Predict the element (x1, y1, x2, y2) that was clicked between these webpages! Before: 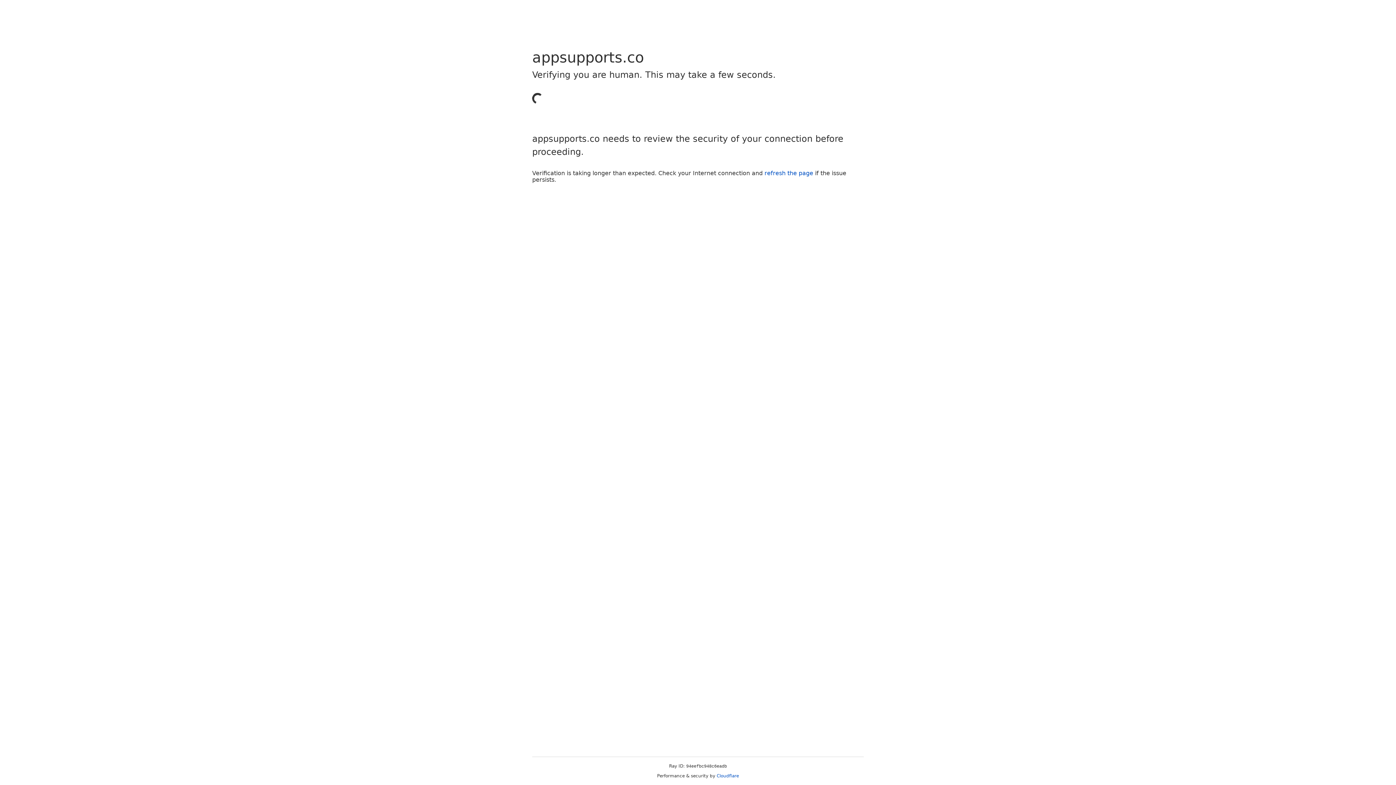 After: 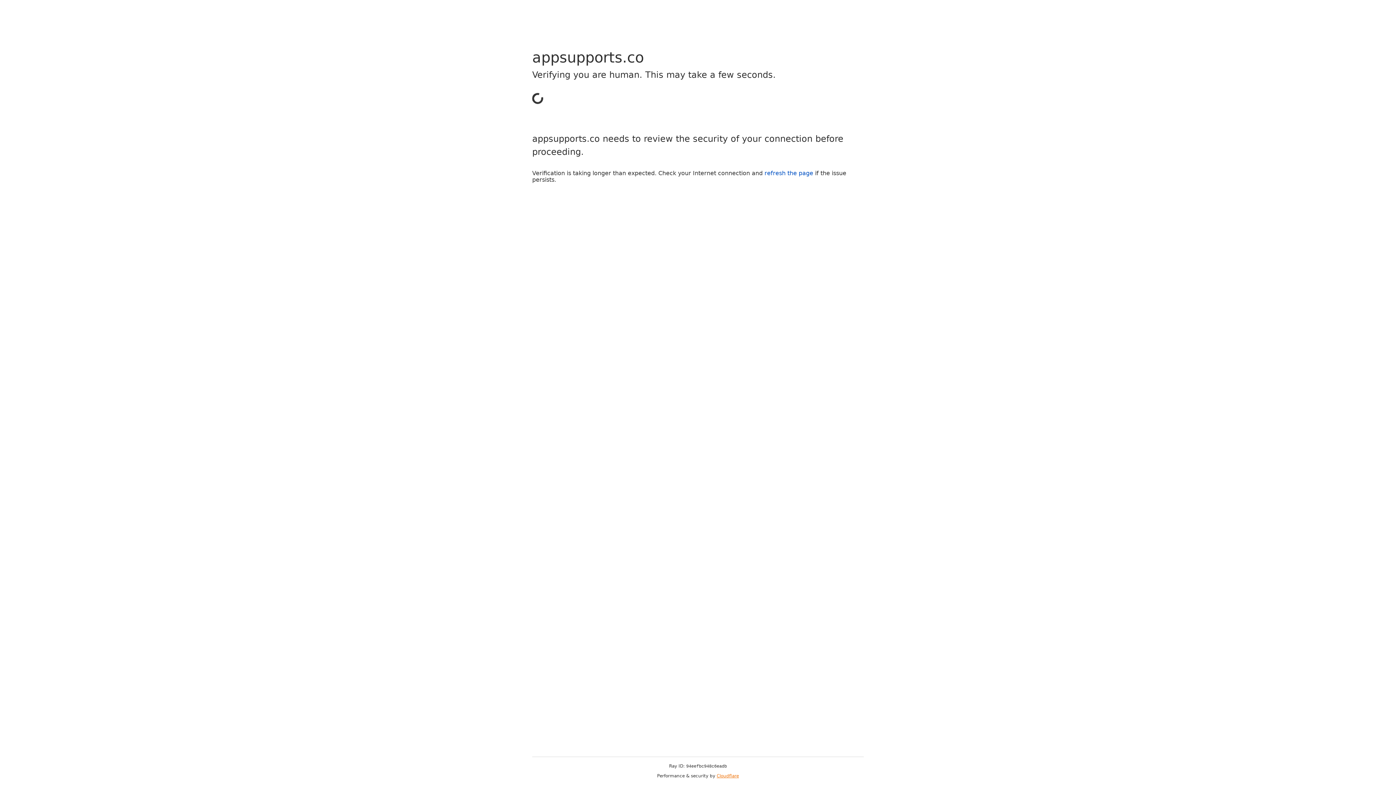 Action: bbox: (716, 773, 739, 778) label: Cloudflare